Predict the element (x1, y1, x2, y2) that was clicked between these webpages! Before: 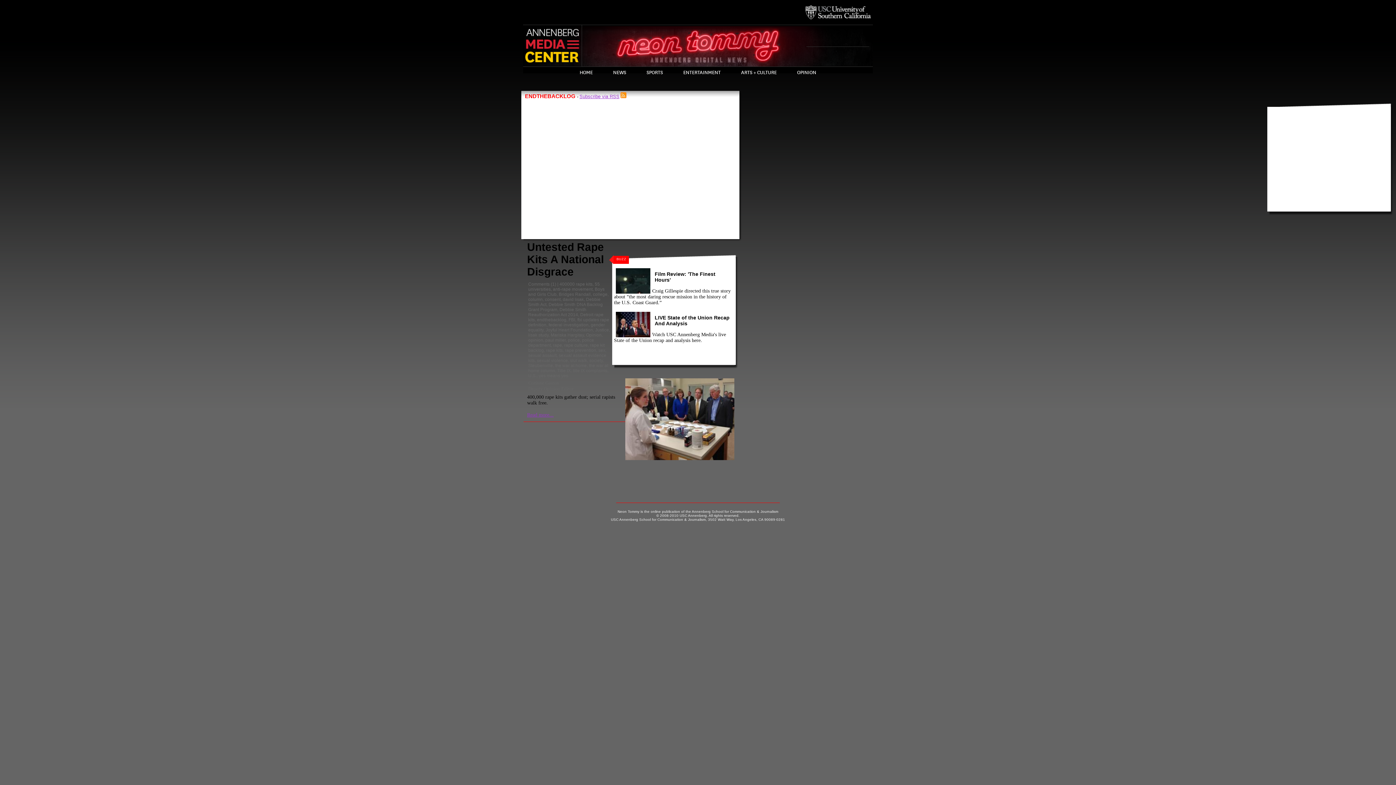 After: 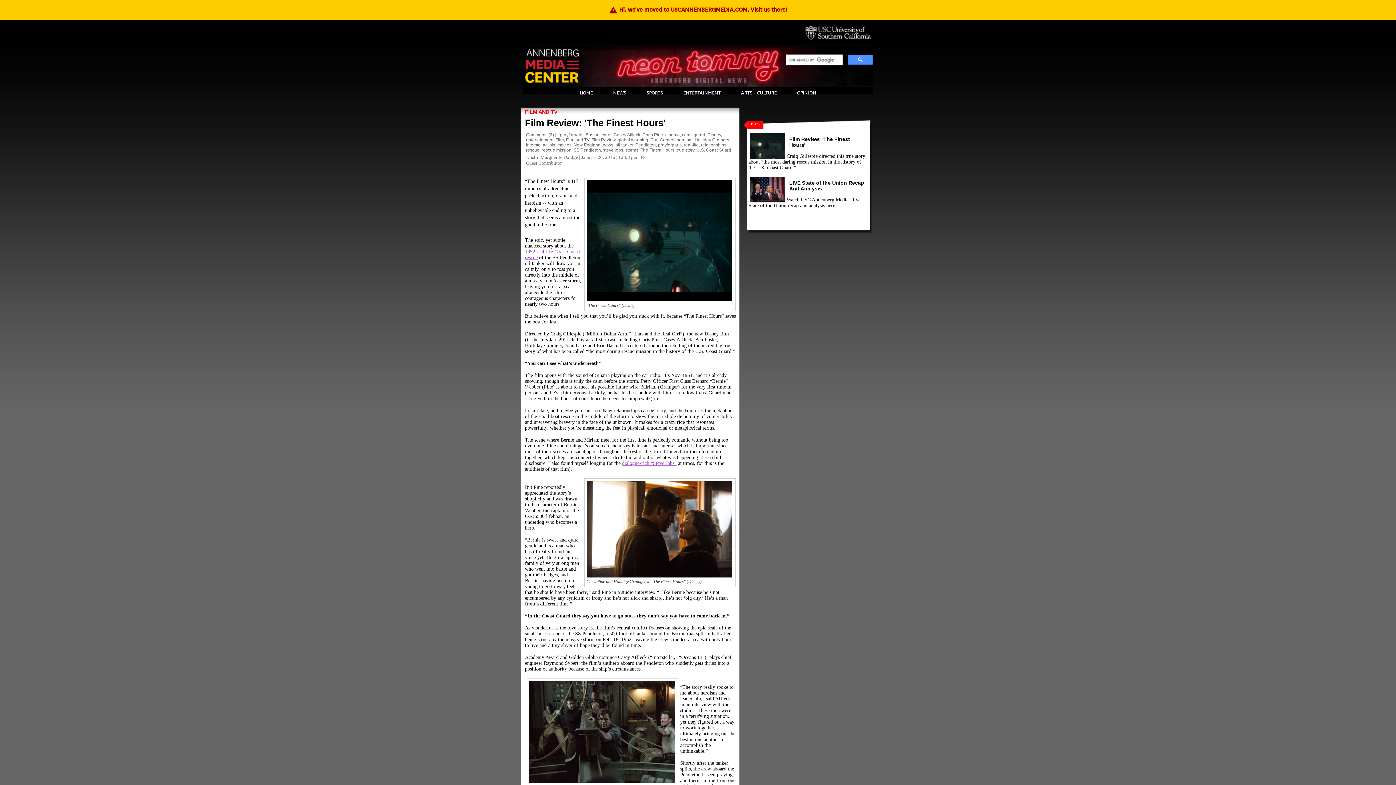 Action: label: Film Review: 'The Finest Hours' bbox: (654, 271, 715, 282)